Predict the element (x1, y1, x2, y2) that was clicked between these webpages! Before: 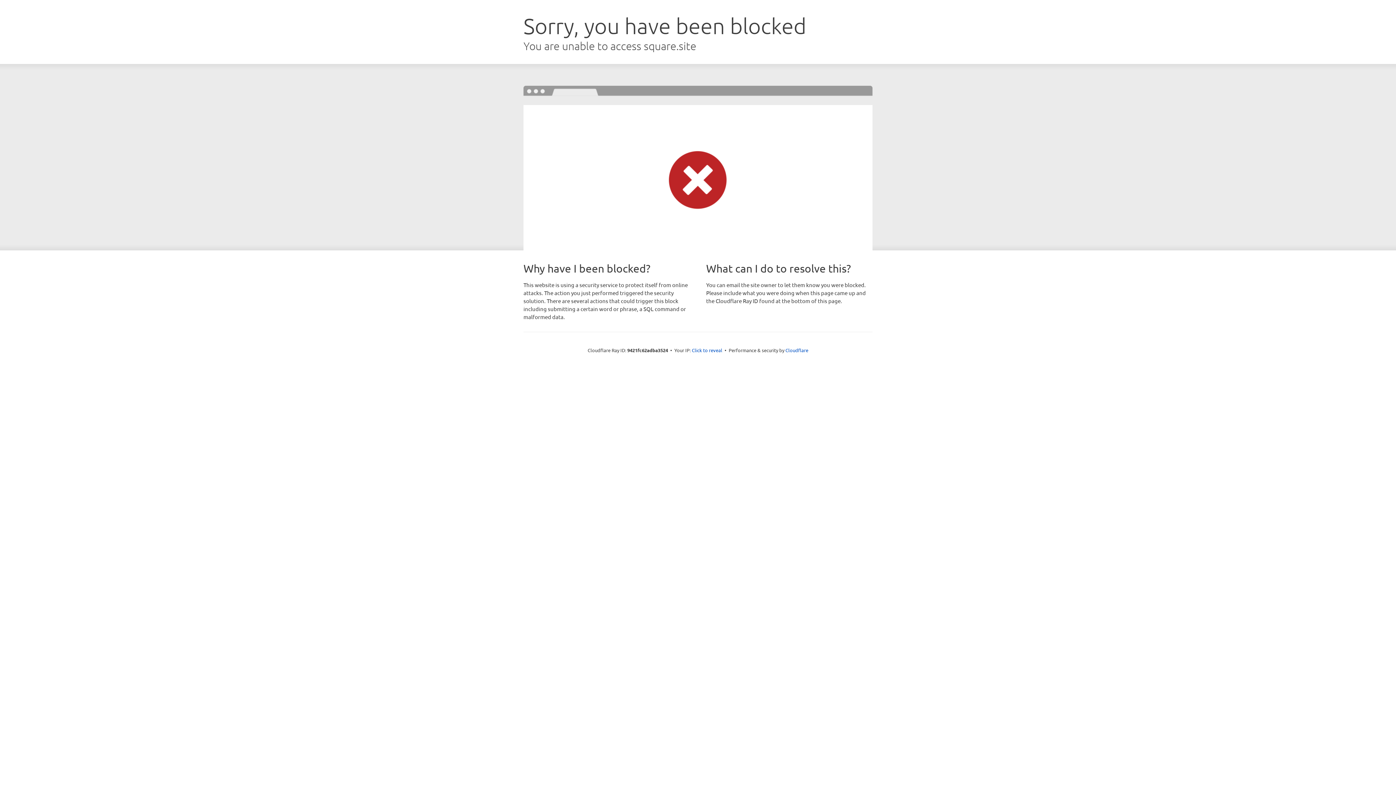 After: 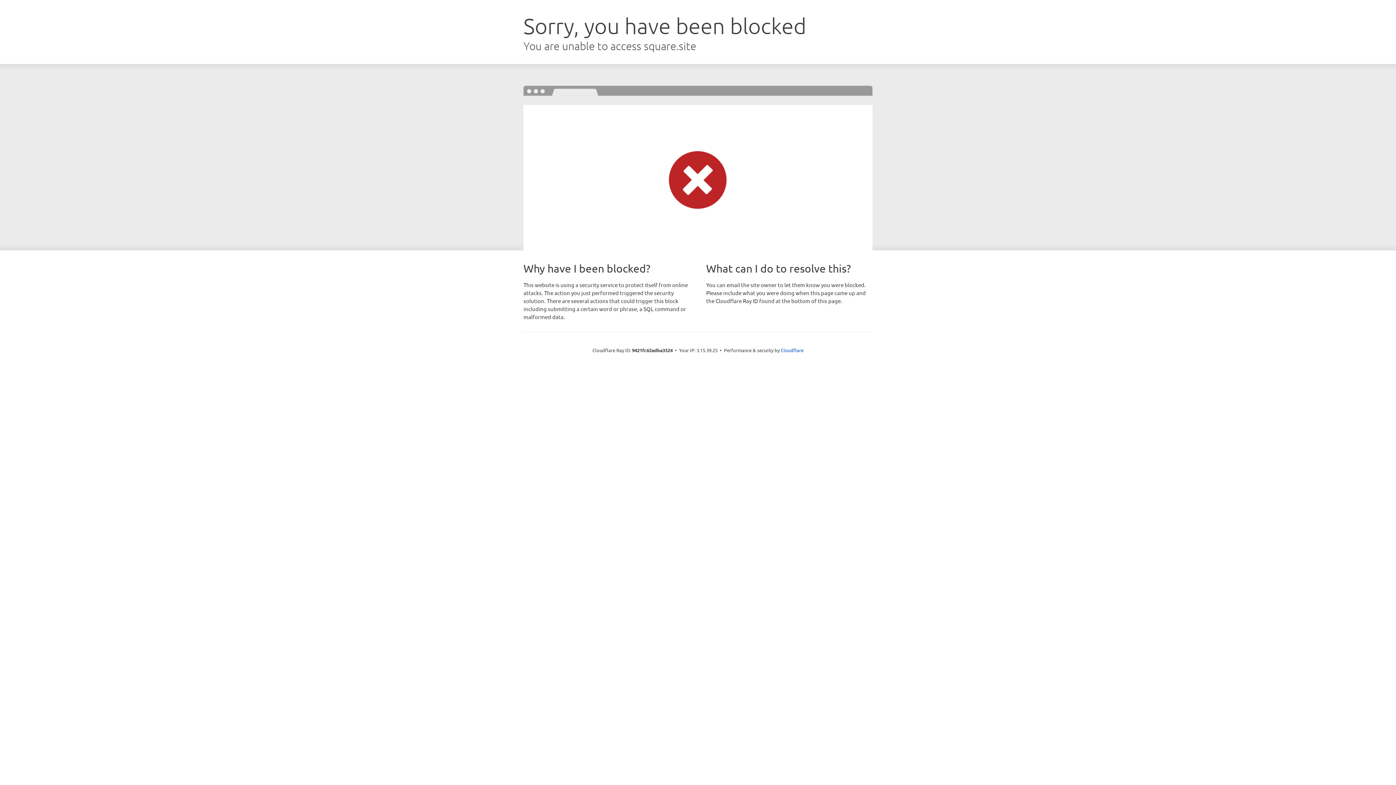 Action: bbox: (692, 346, 722, 353) label: Click to reveal